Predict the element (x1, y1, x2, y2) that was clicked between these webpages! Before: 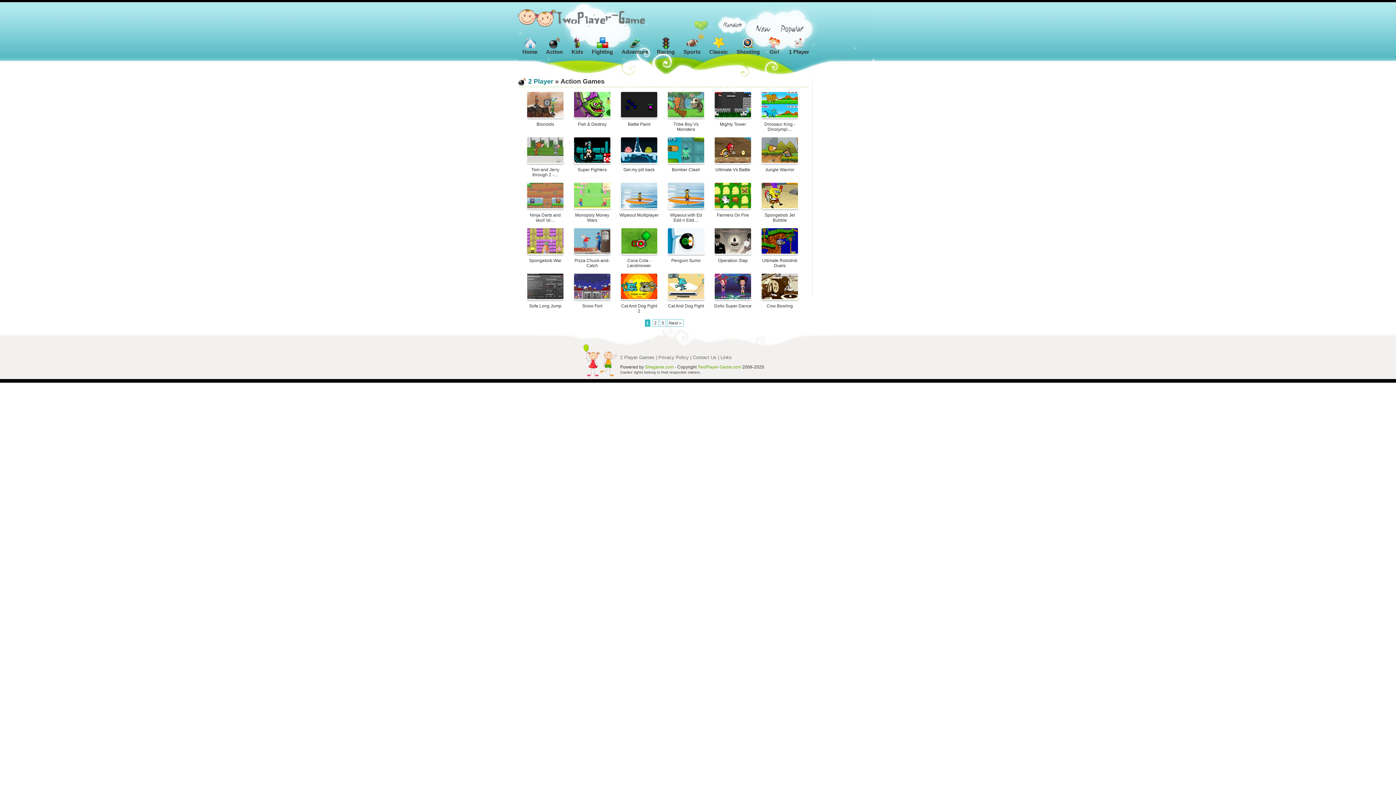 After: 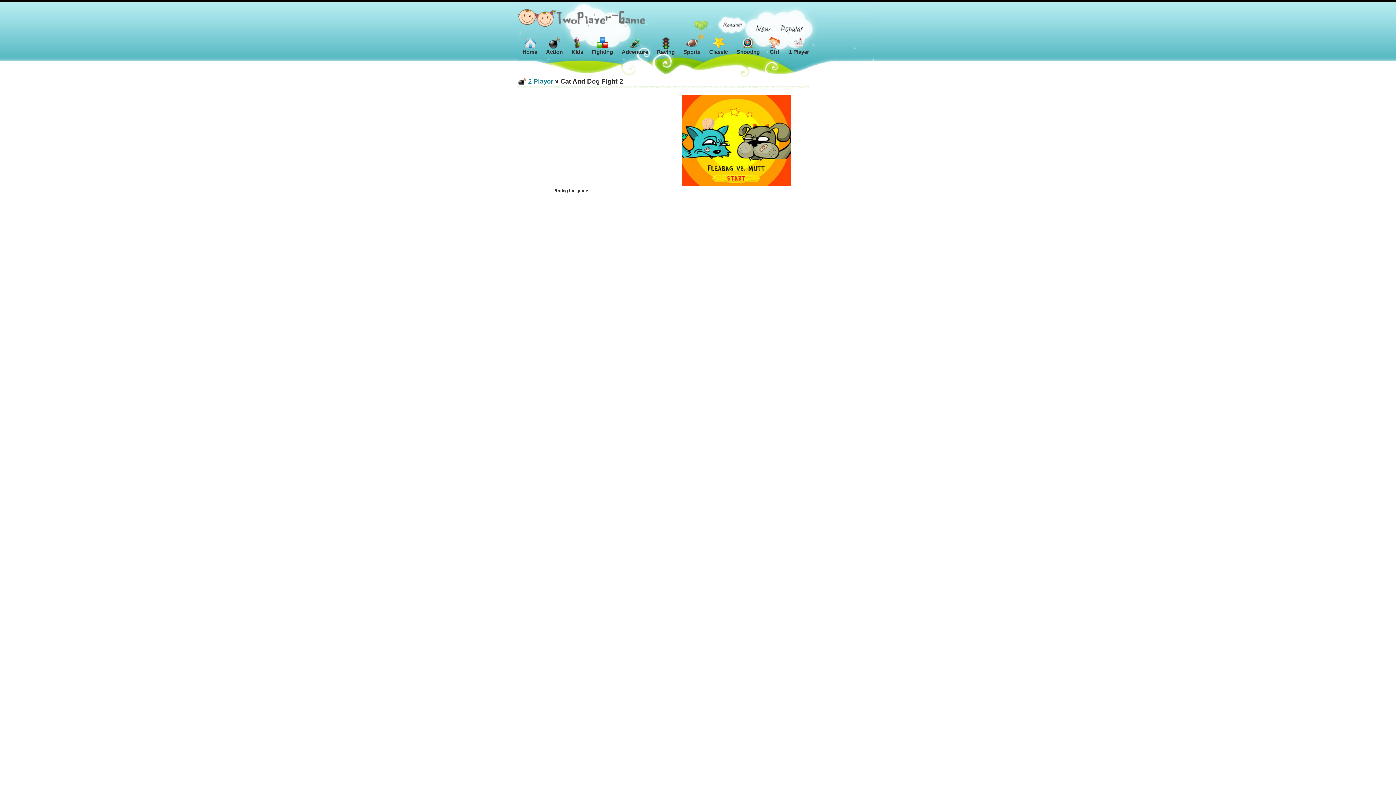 Action: label: Cat And Dog Fight 2 bbox: (619, 273, 658, 313)